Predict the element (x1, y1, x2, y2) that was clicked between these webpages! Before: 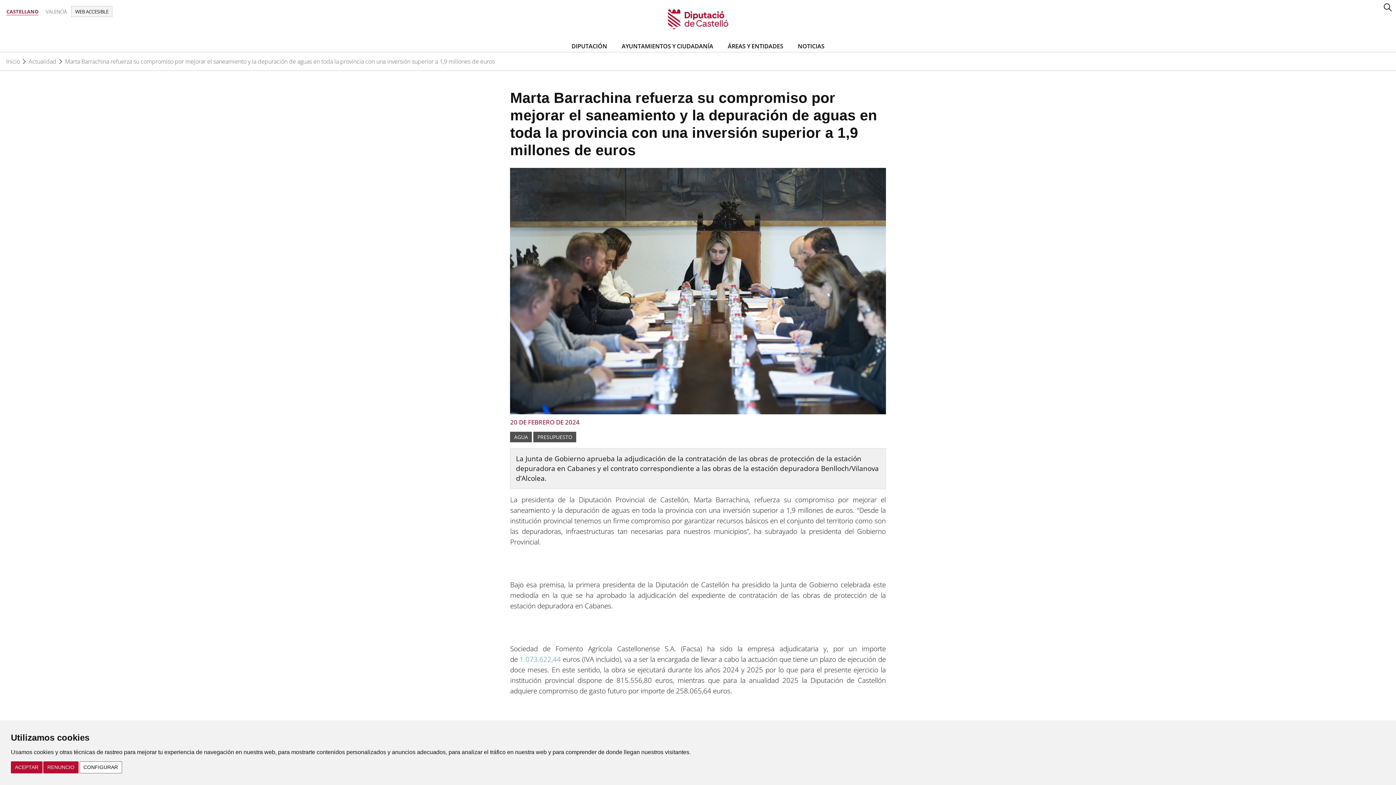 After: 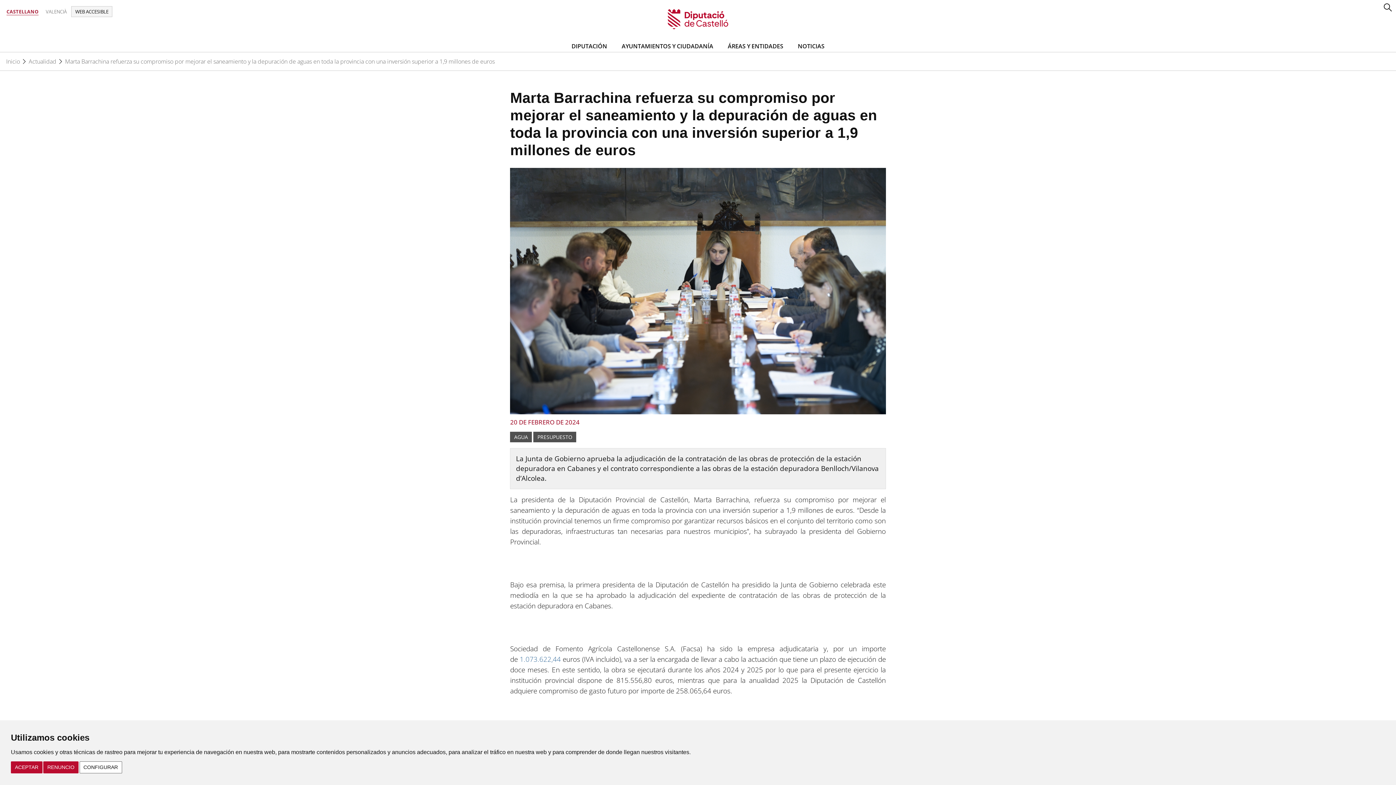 Action: label: 1.073.622,44 bbox: (519, 654, 560, 664)